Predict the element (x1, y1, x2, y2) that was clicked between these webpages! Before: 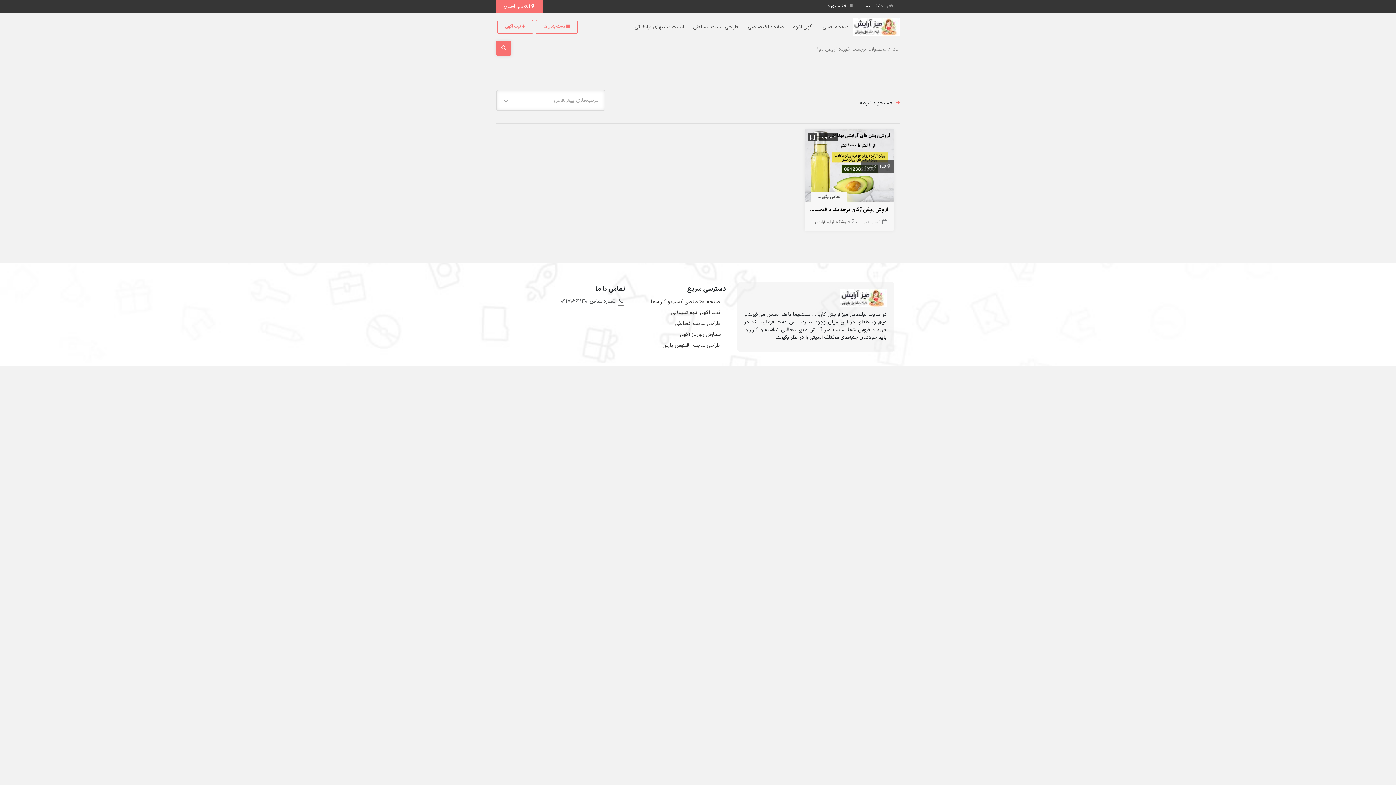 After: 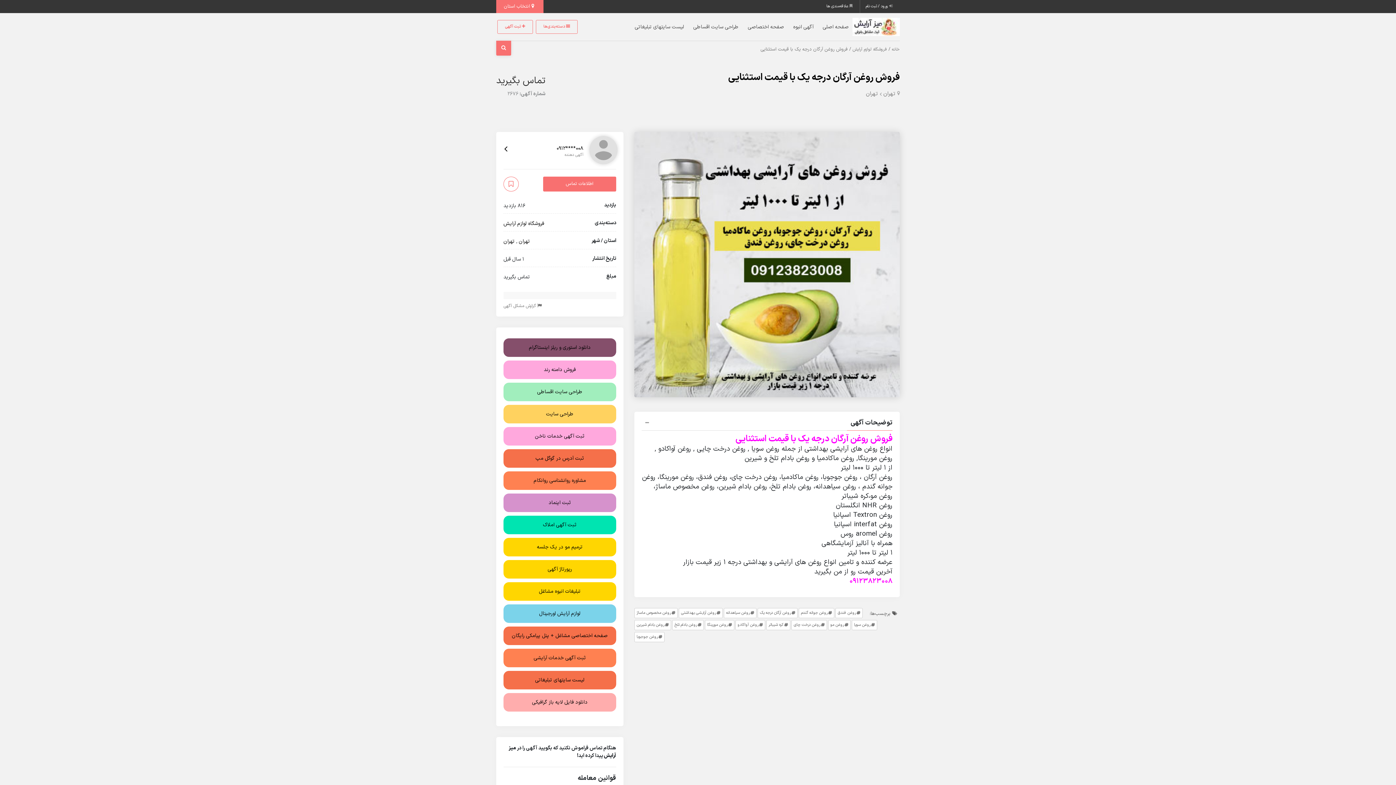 Action: label: فروش روغن آرگان درجه یک با قیمت استثنایی bbox: (810, 203, 889, 218)